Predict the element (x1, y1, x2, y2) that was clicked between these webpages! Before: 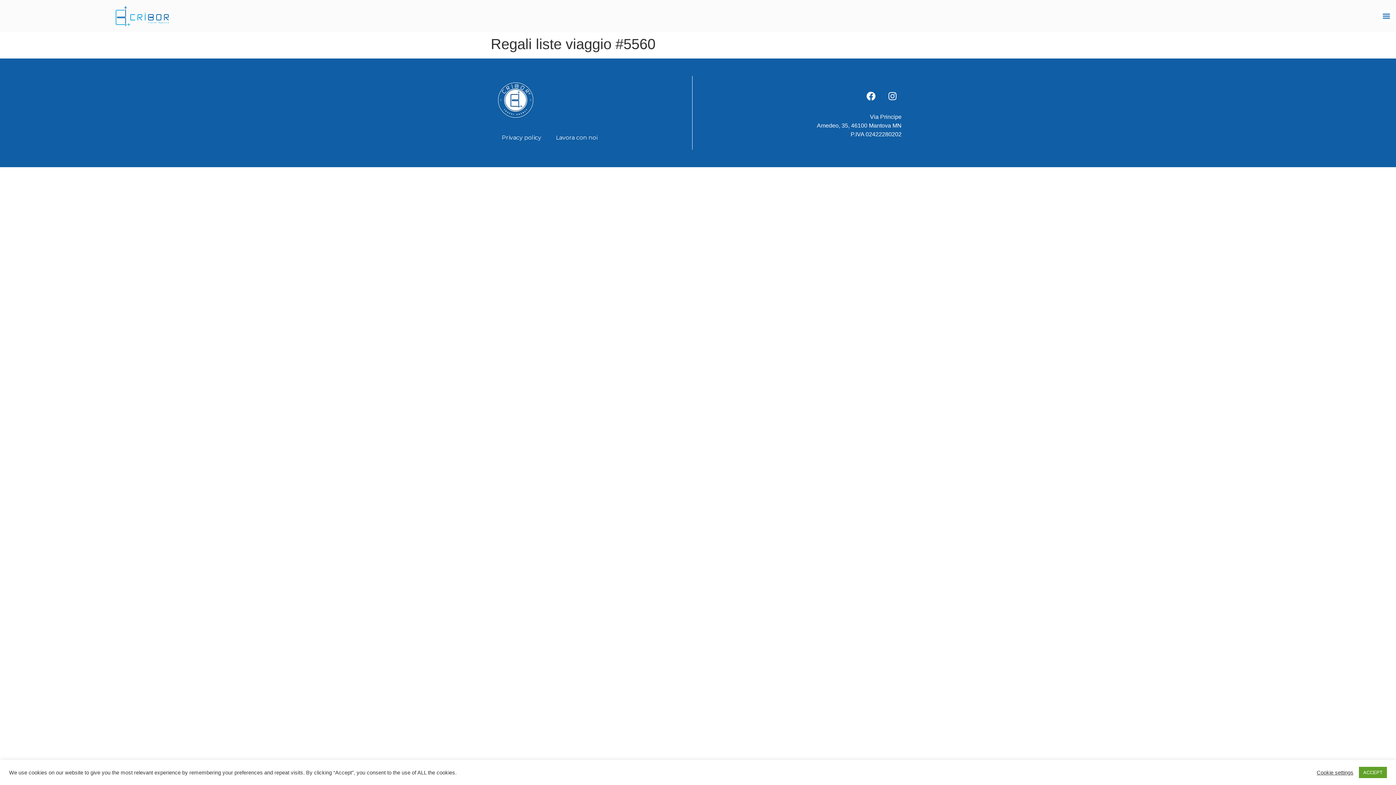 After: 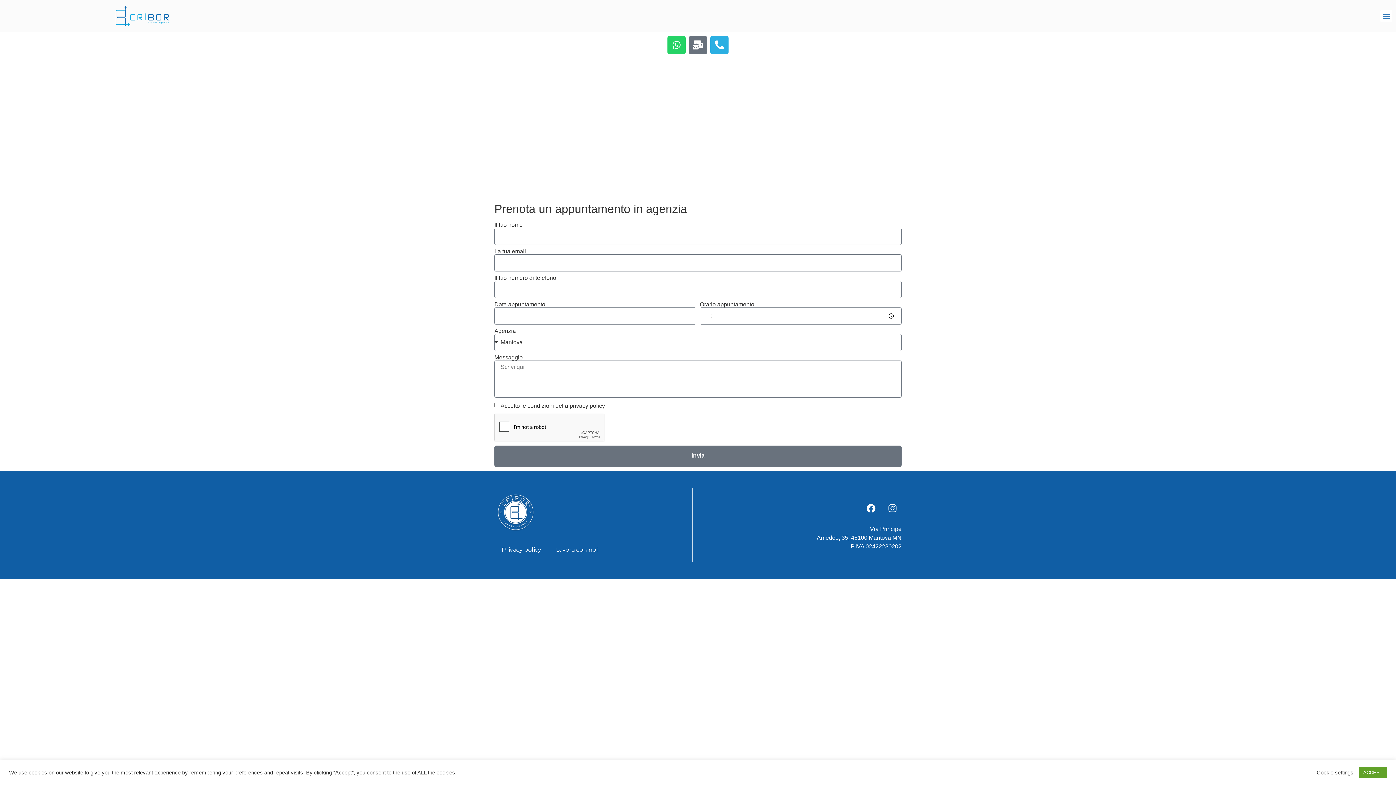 Action: bbox: (548, 129, 604, 146) label: Lavora con noi